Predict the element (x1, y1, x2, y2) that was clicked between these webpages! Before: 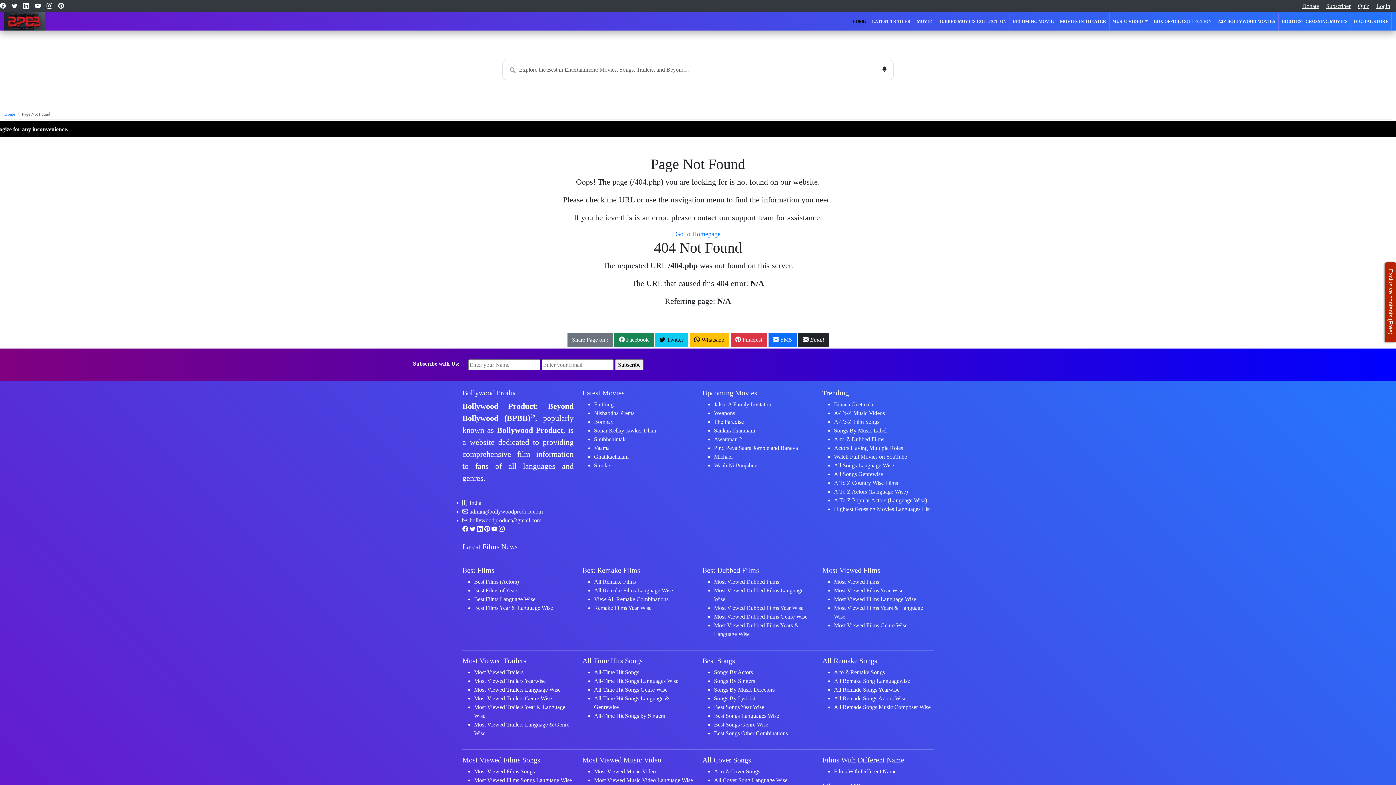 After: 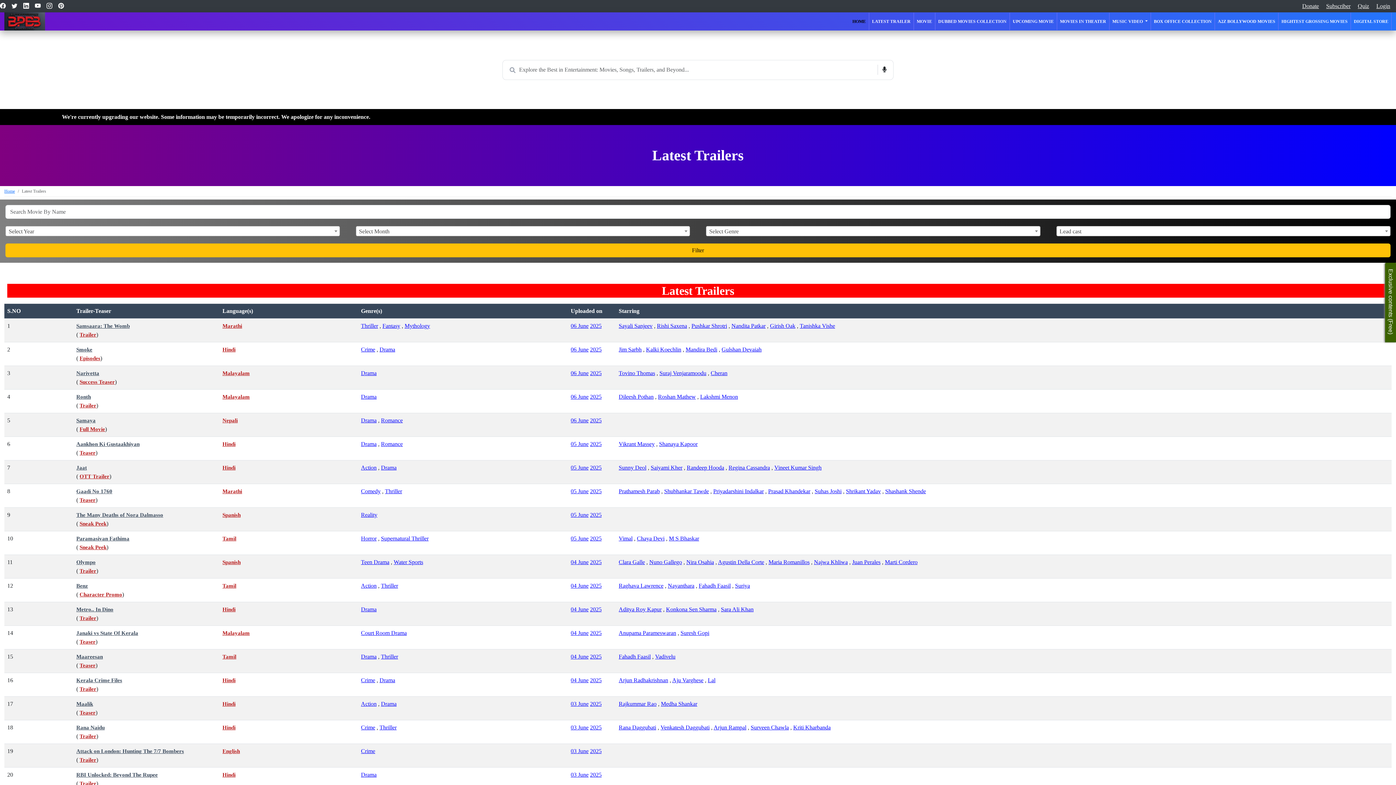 Action: label: LATEST TRAILER bbox: (869, 12, 914, 30)